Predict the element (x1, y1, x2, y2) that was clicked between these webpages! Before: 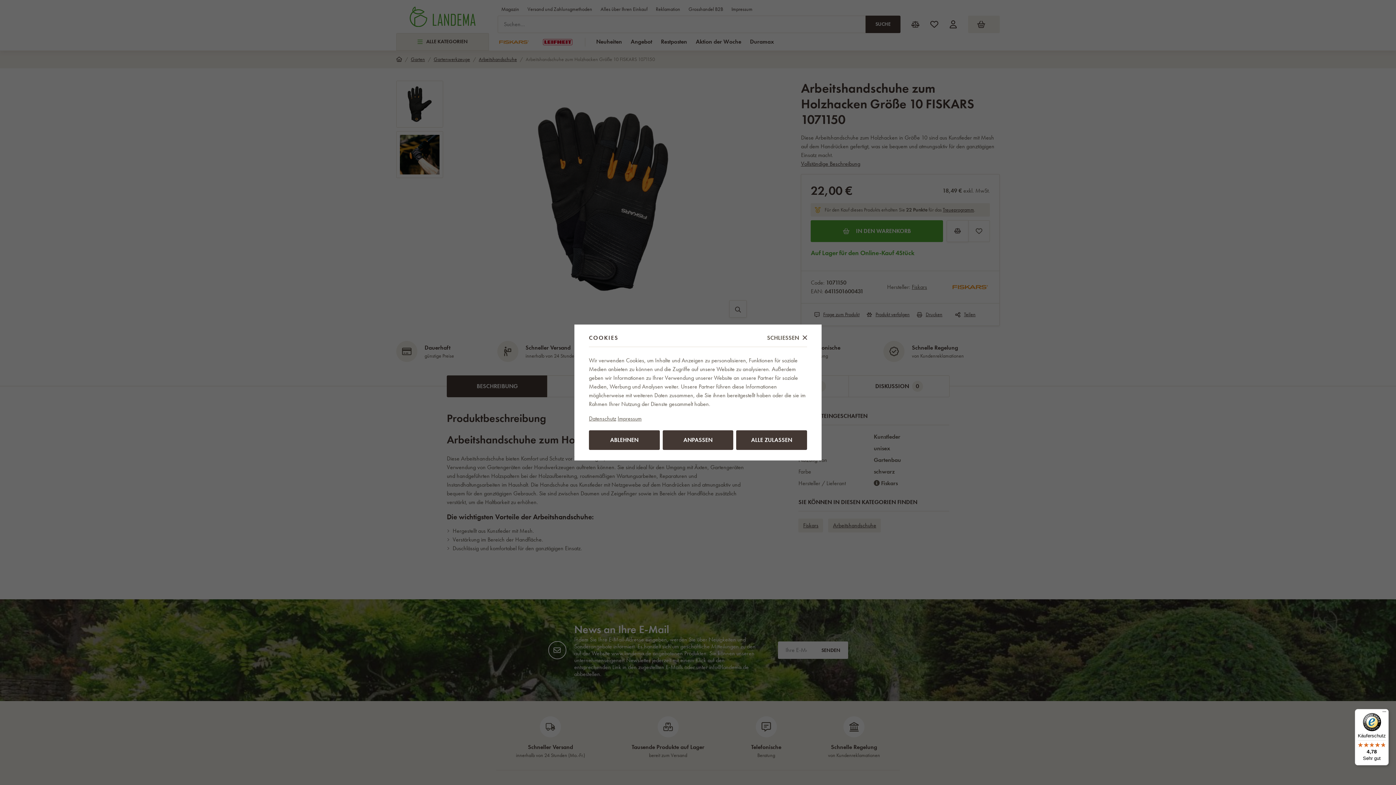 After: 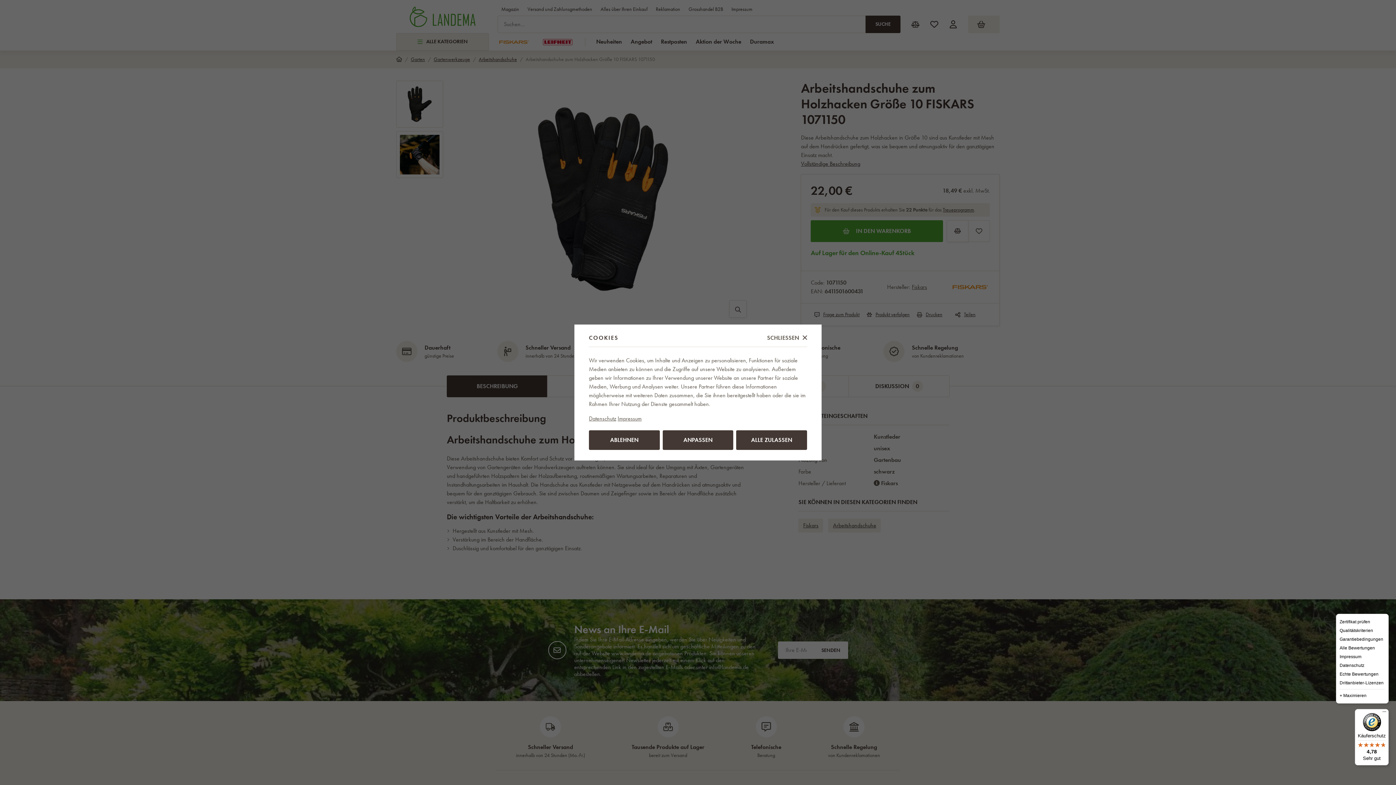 Action: label: Menü bbox: (1380, 709, 1389, 718)